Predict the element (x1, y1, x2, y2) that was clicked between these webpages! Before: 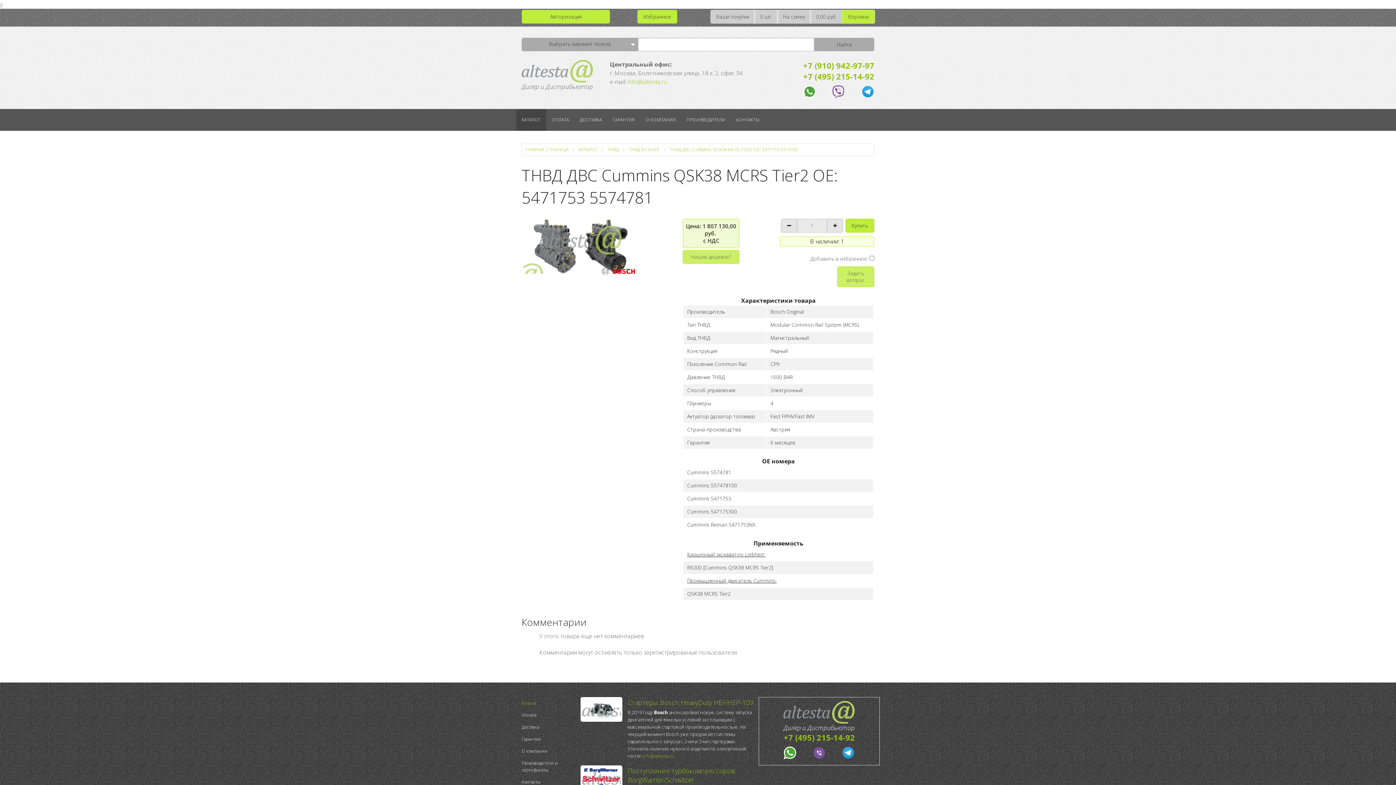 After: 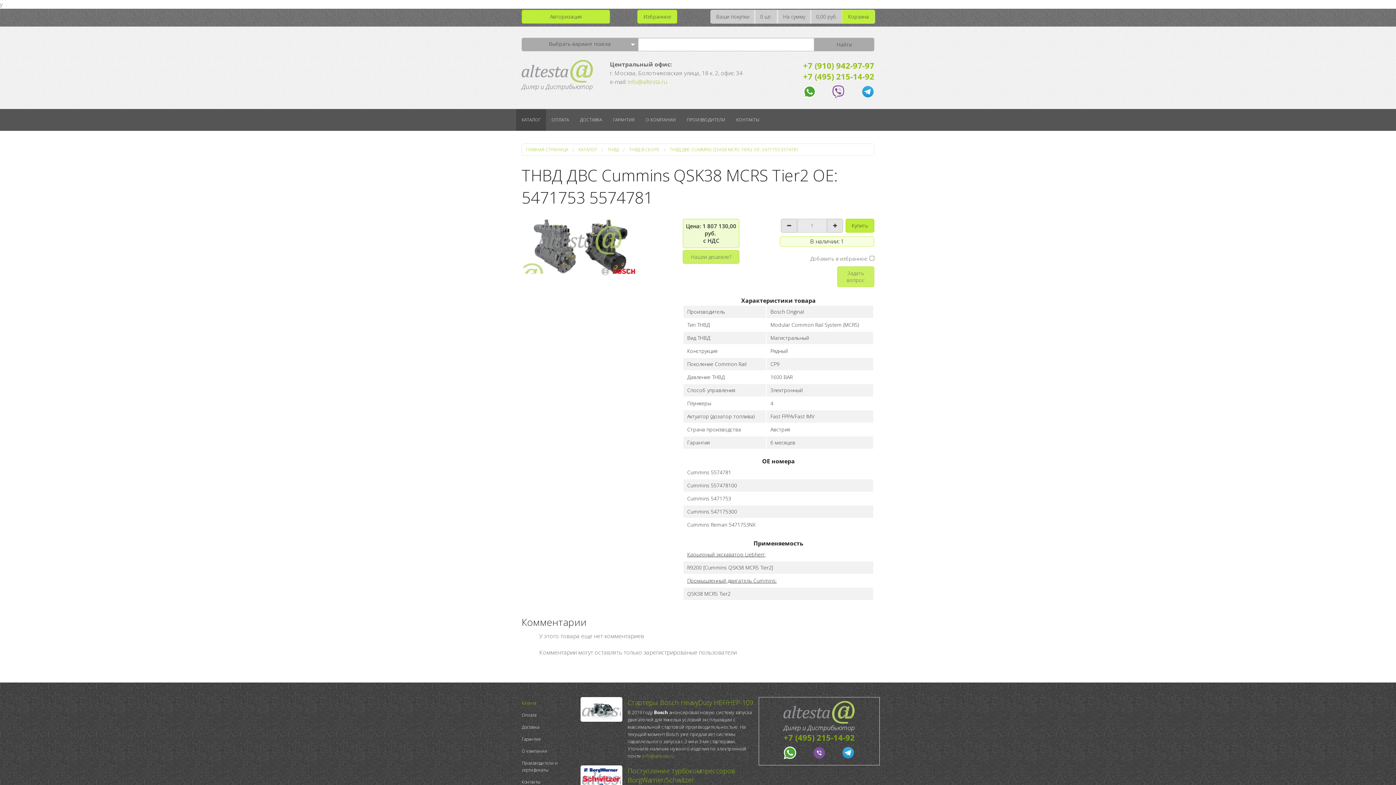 Action: bbox: (783, 728, 855, 743) label: +7 (495) 215-14-92